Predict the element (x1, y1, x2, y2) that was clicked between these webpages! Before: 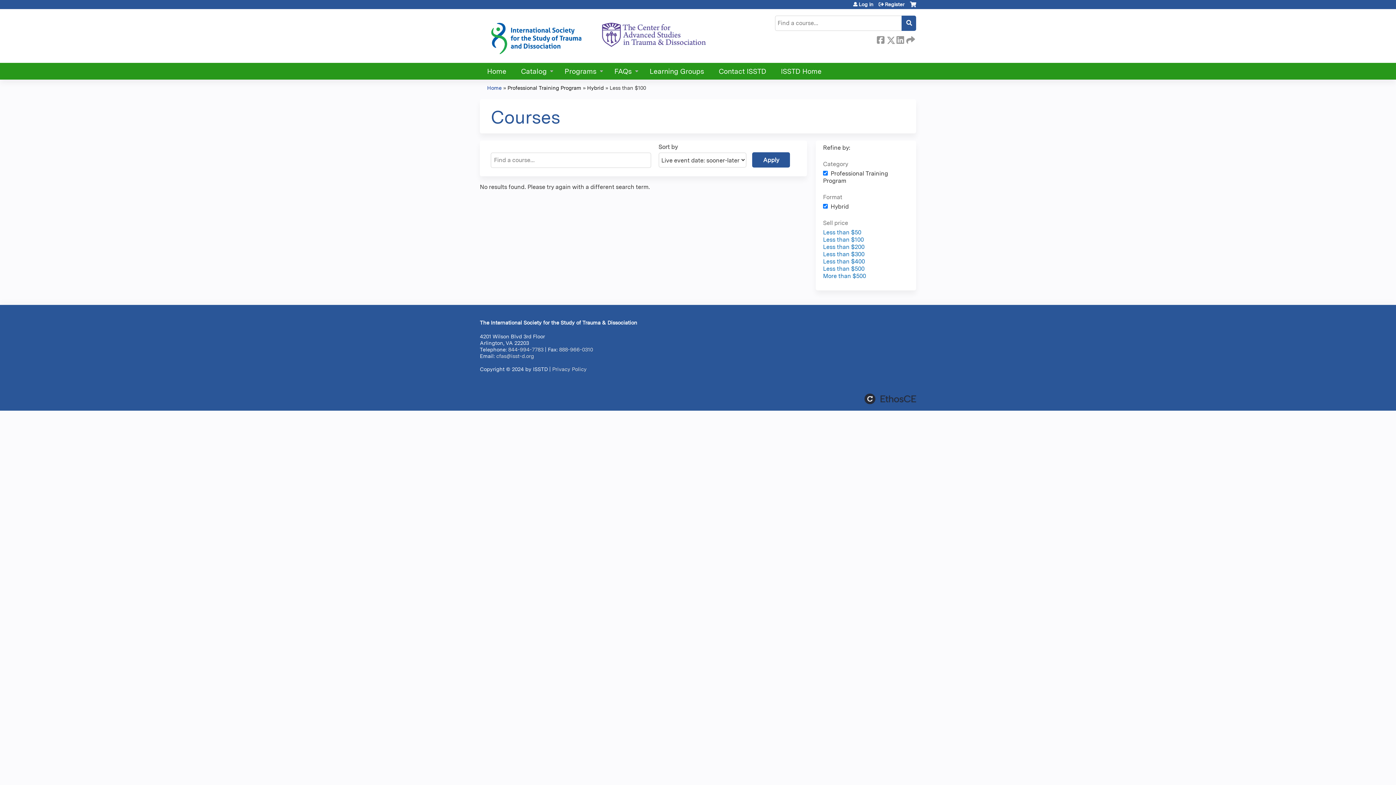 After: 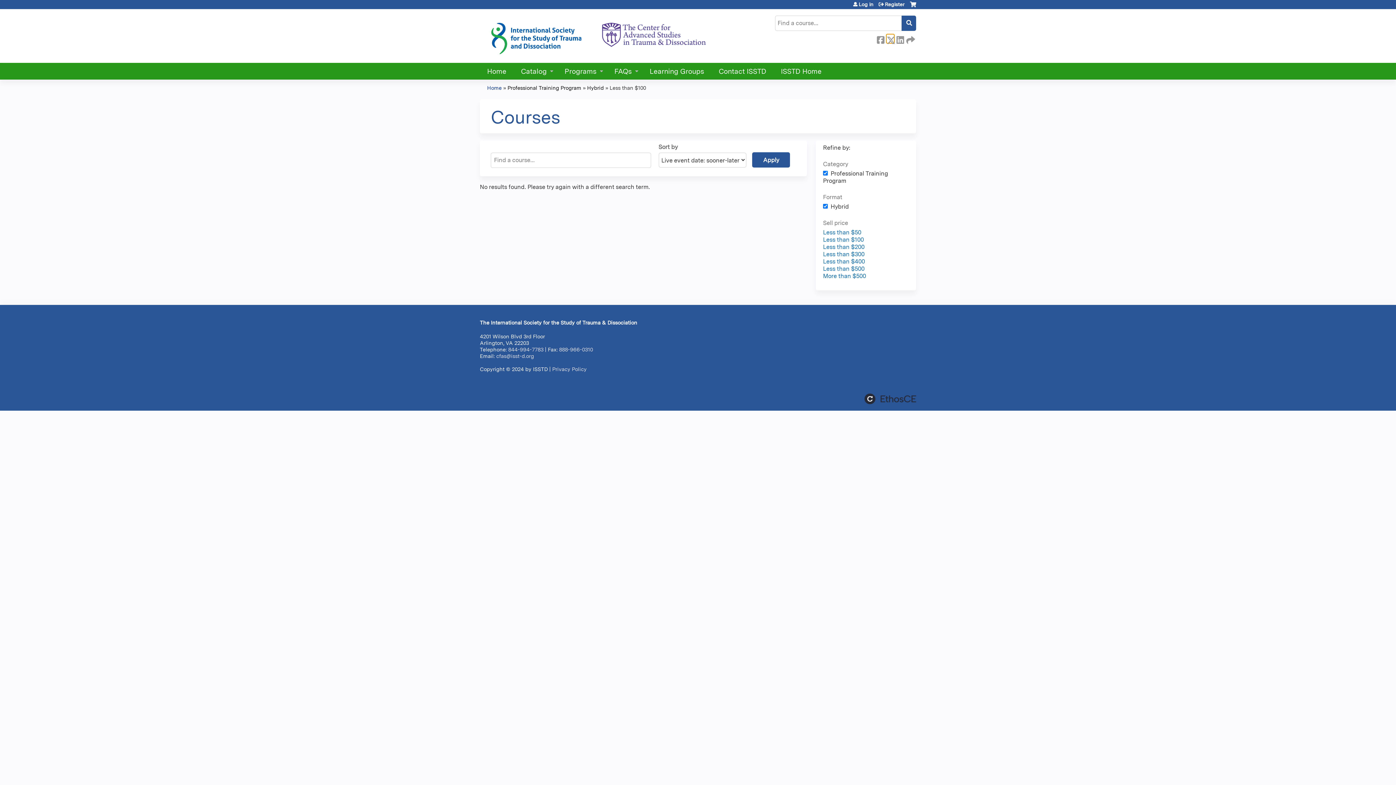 Action: label:  Twitter bbox: (886, 34, 894, 42)